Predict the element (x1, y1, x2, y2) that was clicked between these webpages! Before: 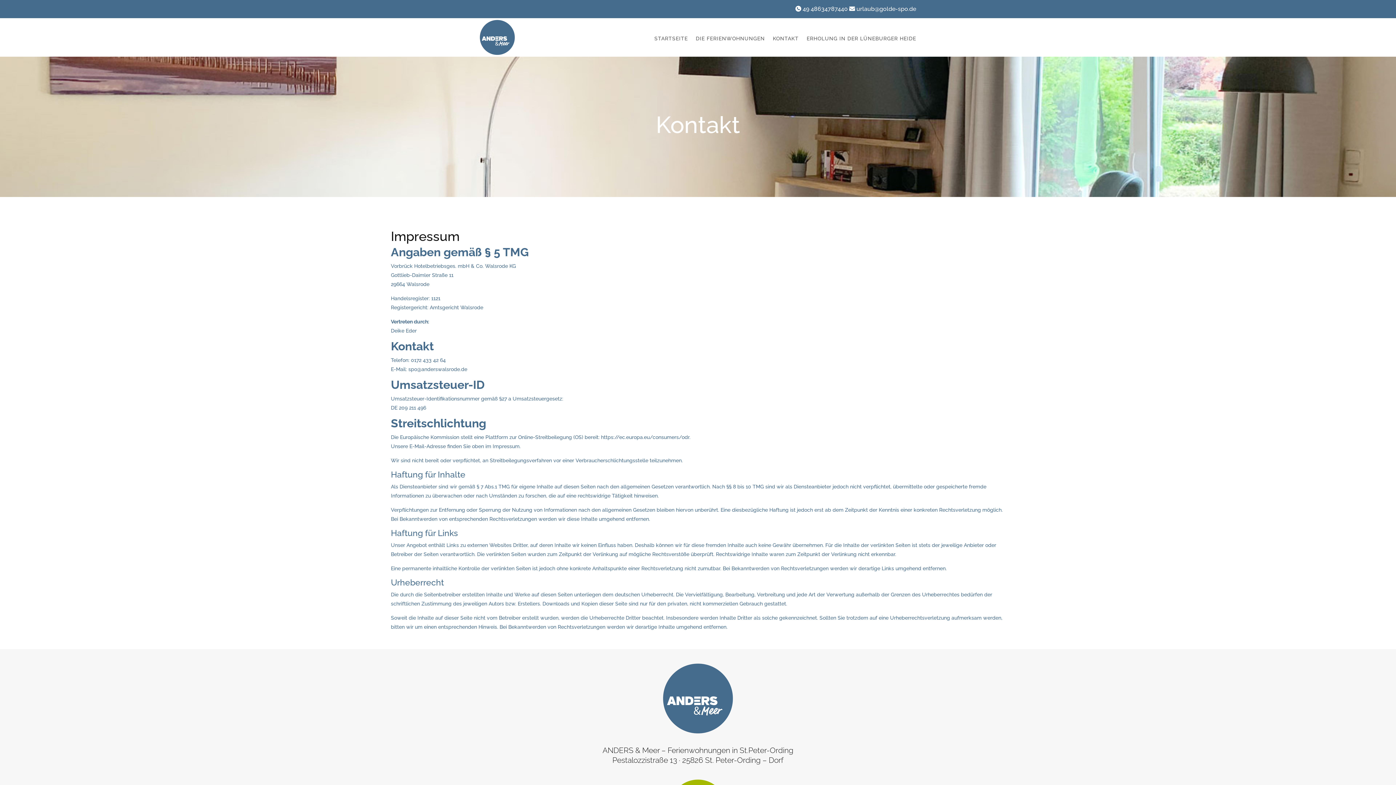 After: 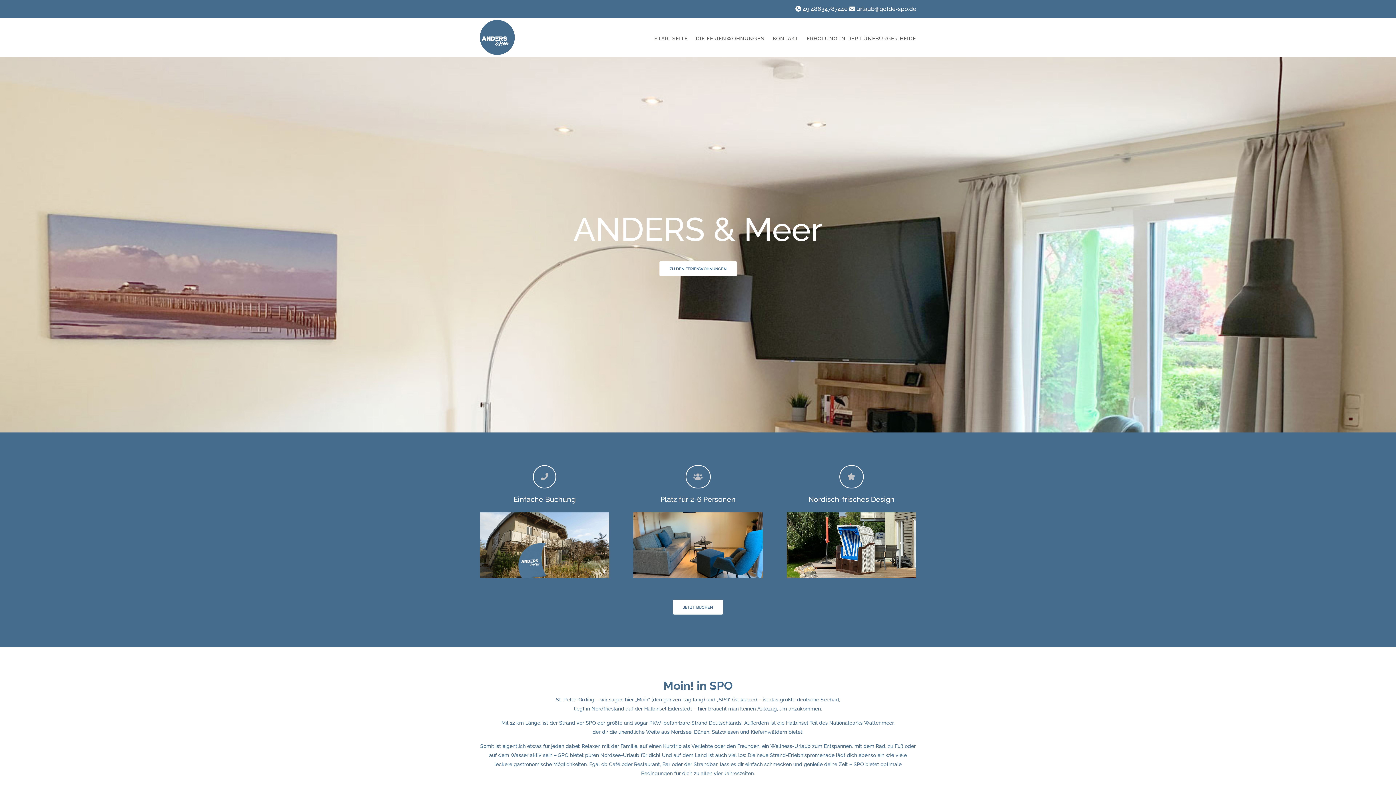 Action: bbox: (654, 36, 687, 44) label: STARTSEITE